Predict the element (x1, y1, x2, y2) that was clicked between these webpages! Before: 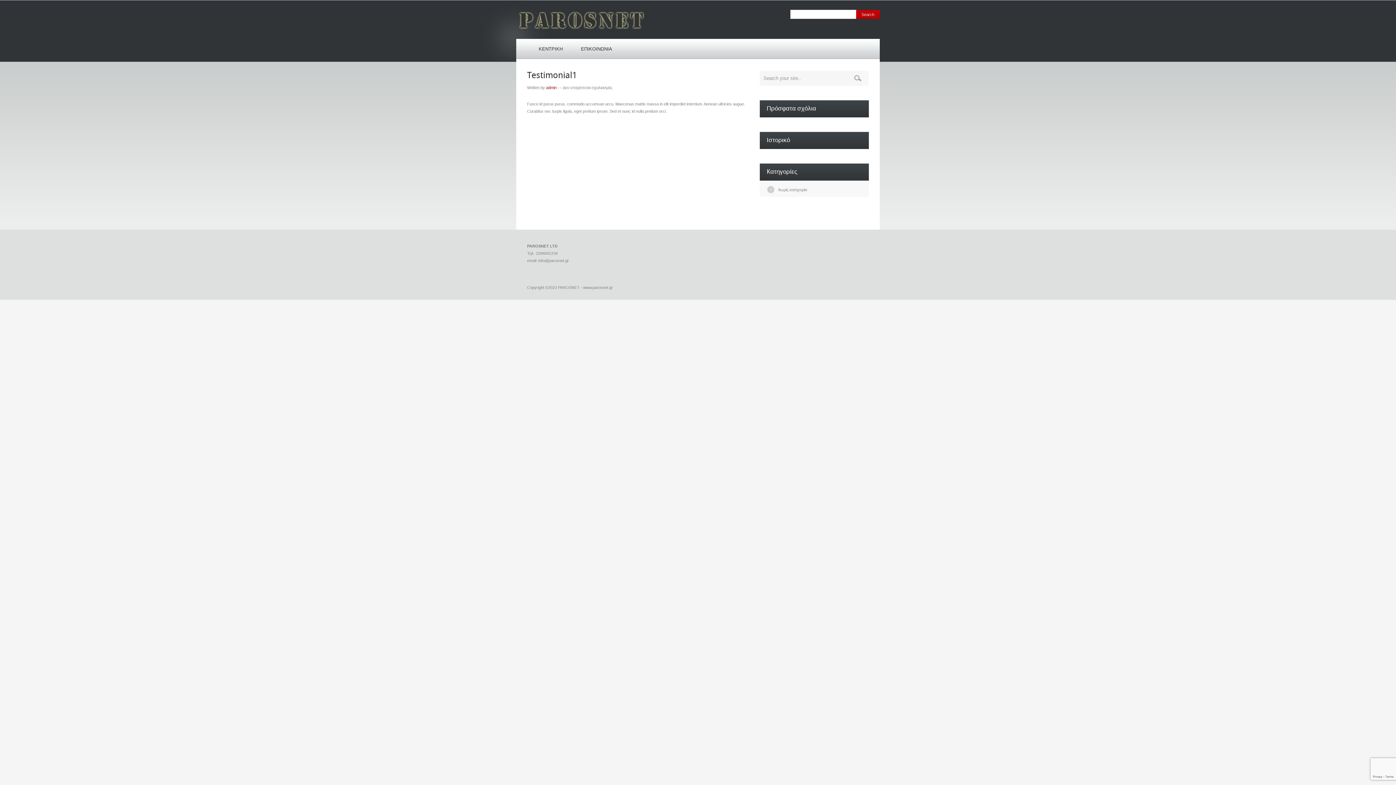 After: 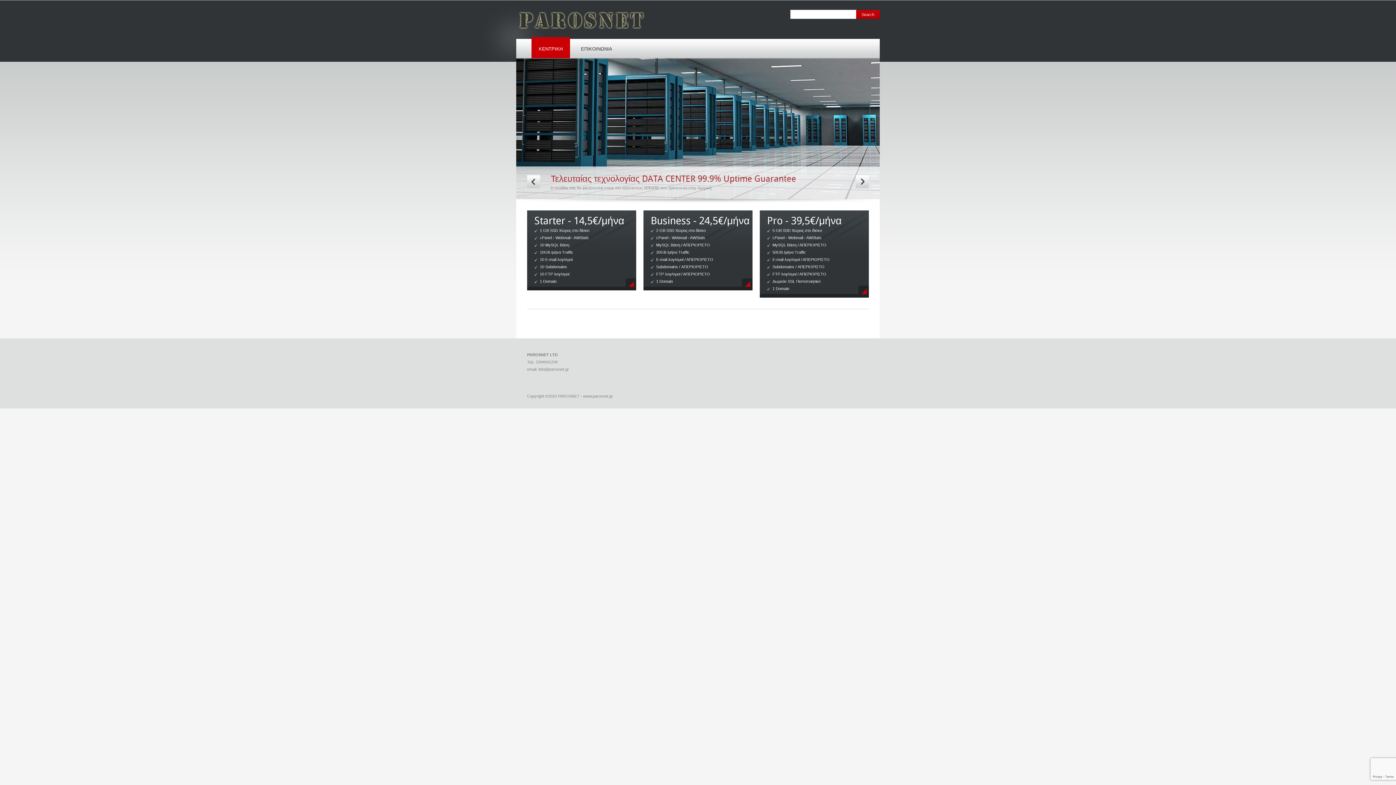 Action: label: ΚΕΝΤΡΙΚΗ bbox: (531, 37, 570, 58)